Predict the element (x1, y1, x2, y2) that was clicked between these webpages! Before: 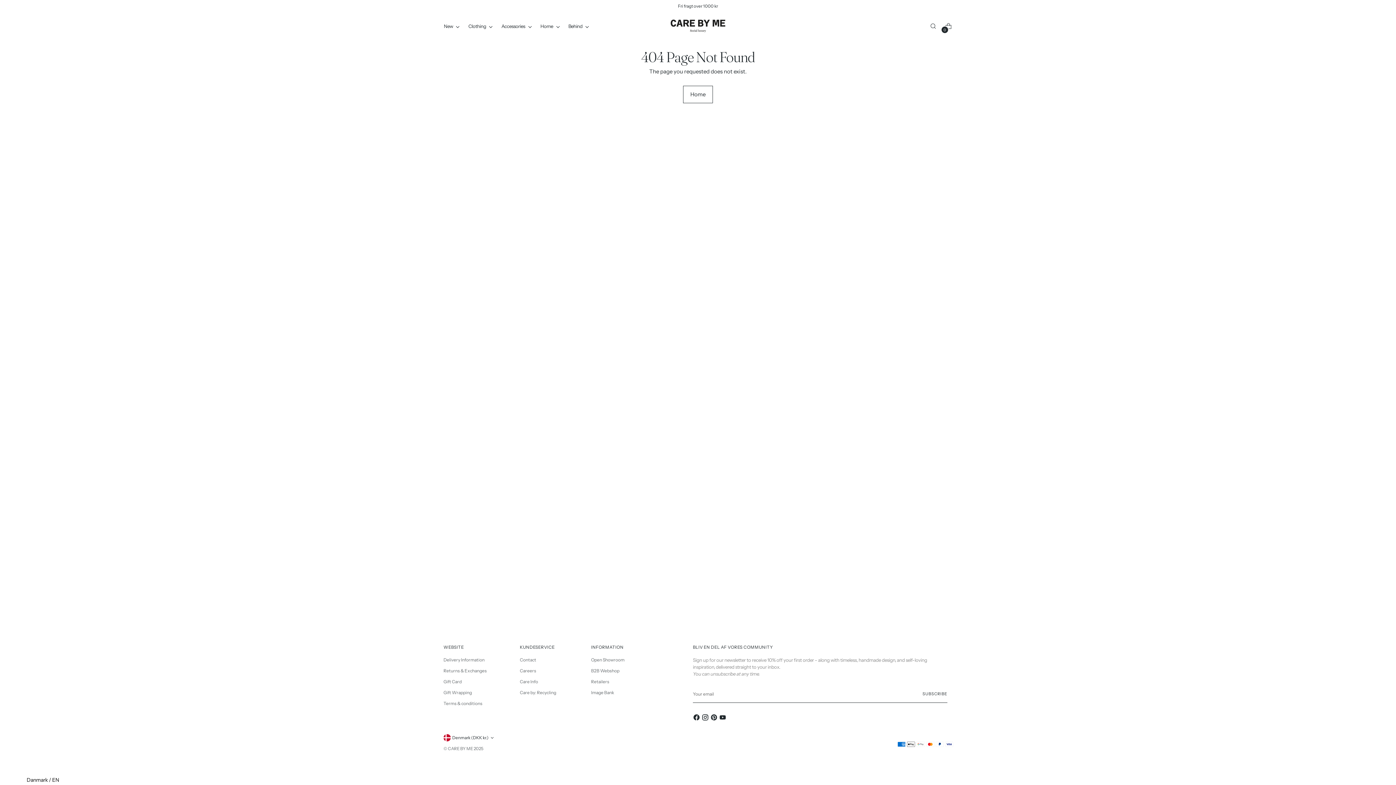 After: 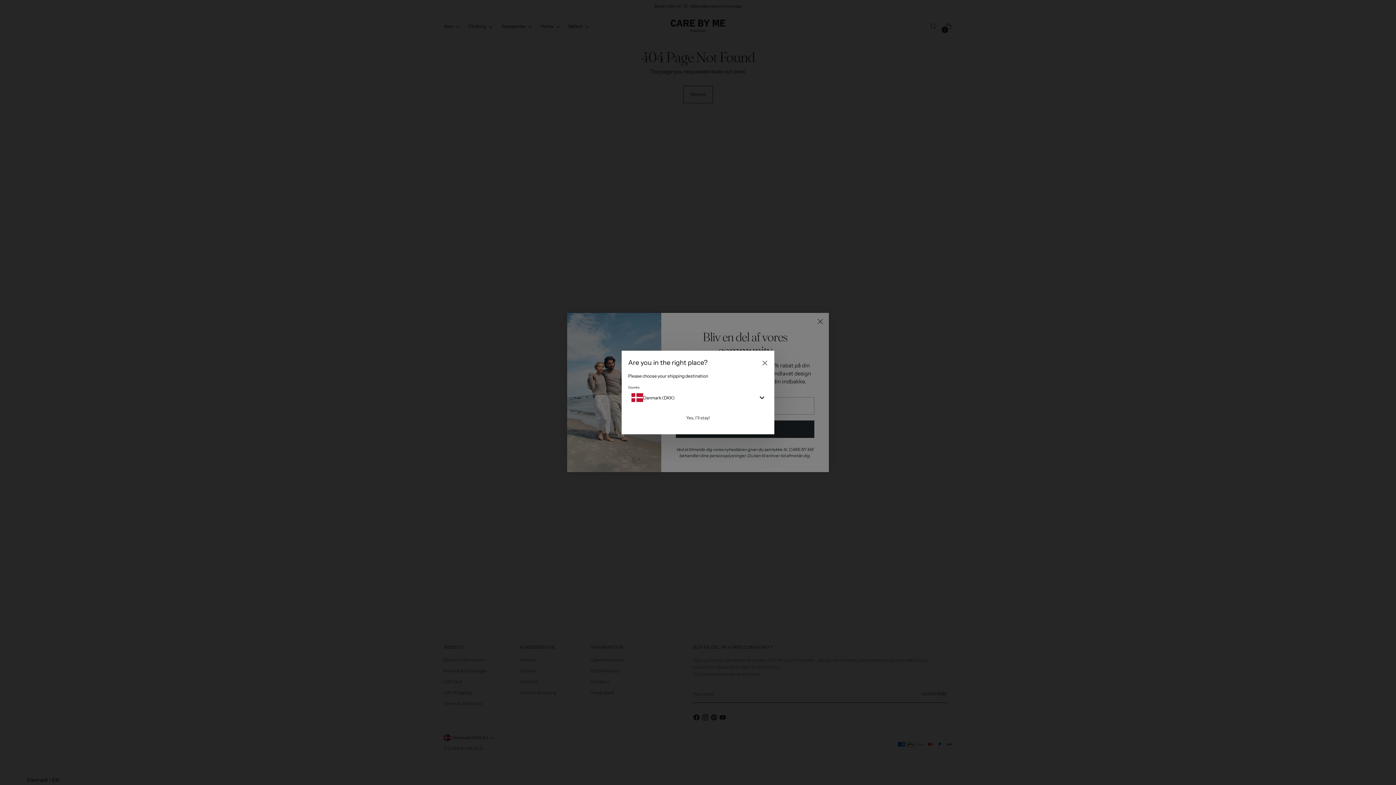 Action: bbox: (26, 777, 59, 783) label: Danmark / EN